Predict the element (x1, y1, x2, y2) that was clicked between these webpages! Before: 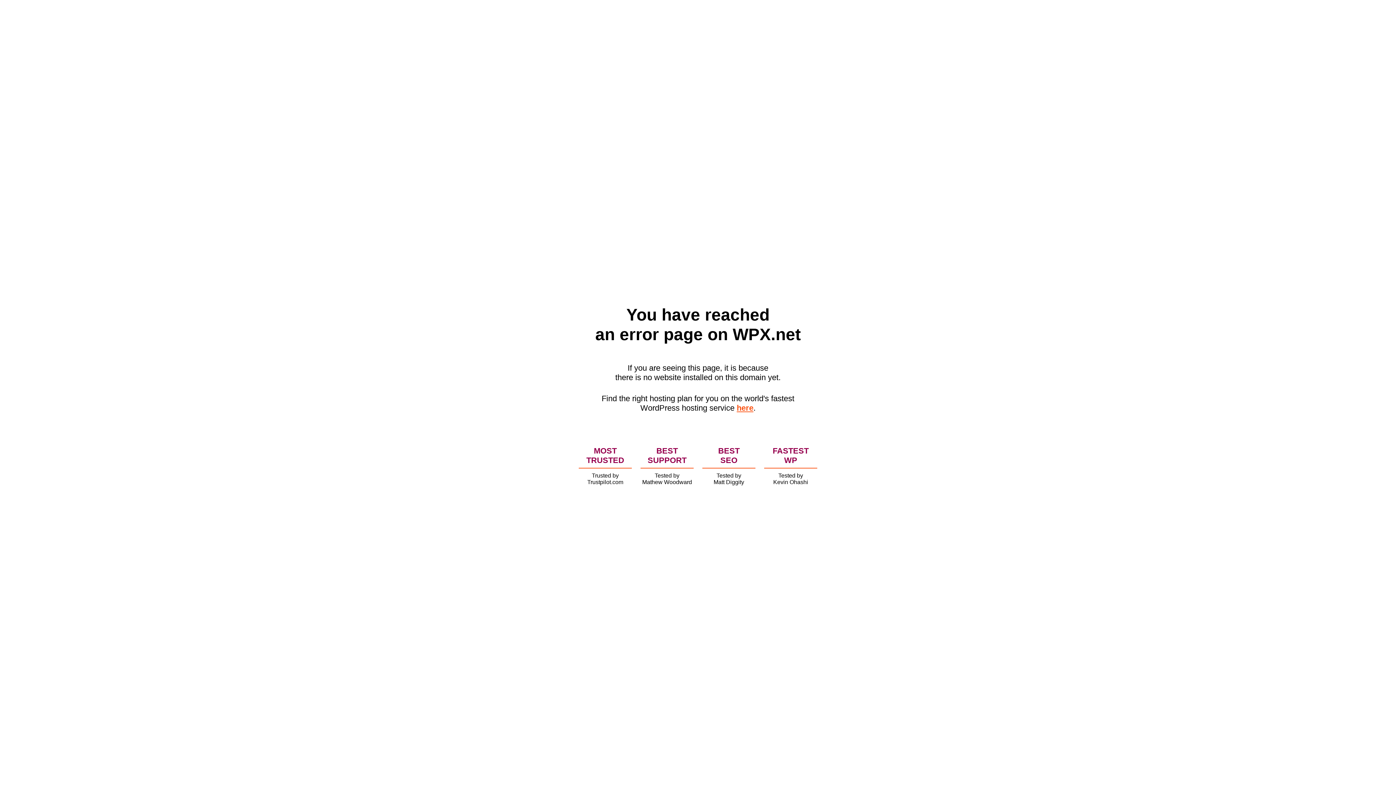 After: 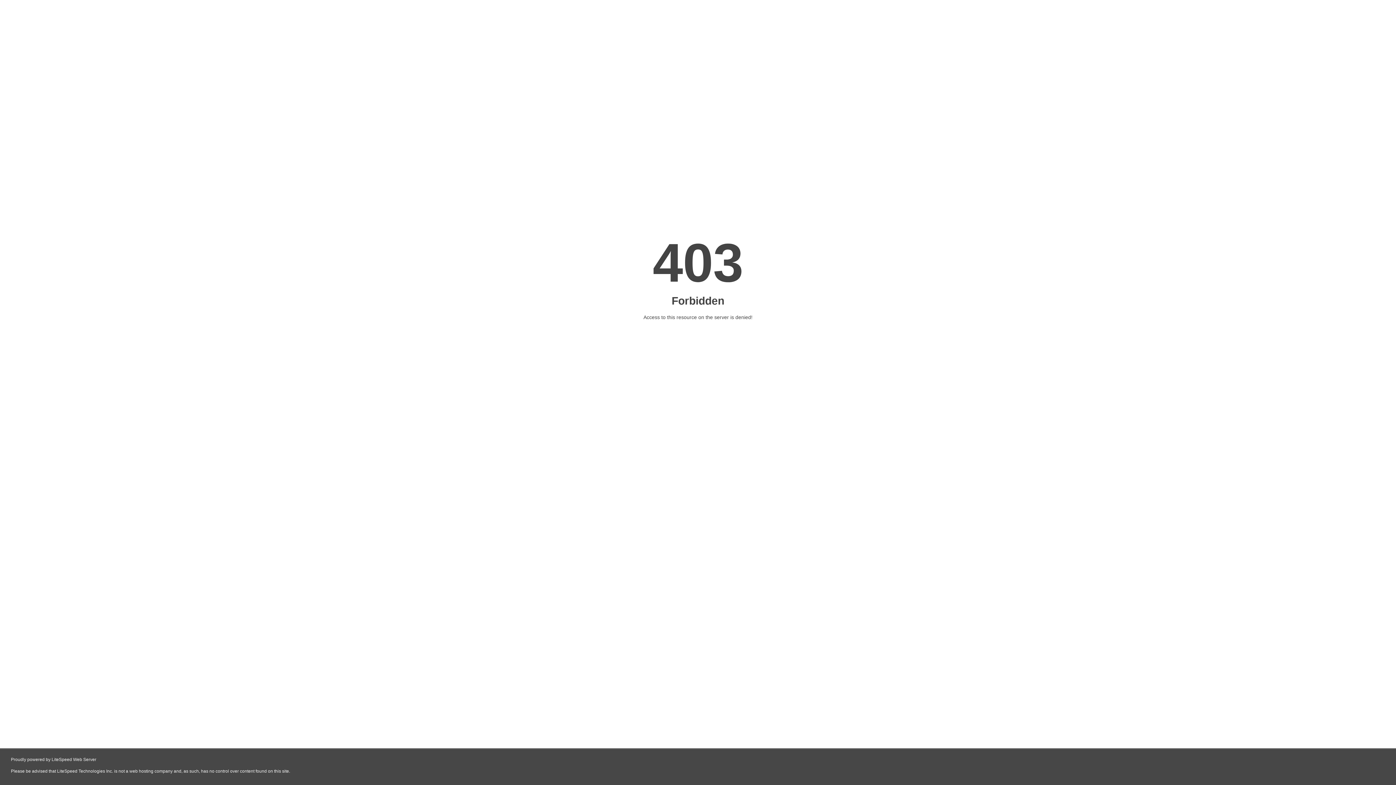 Action: label: here bbox: (736, 403, 753, 412)